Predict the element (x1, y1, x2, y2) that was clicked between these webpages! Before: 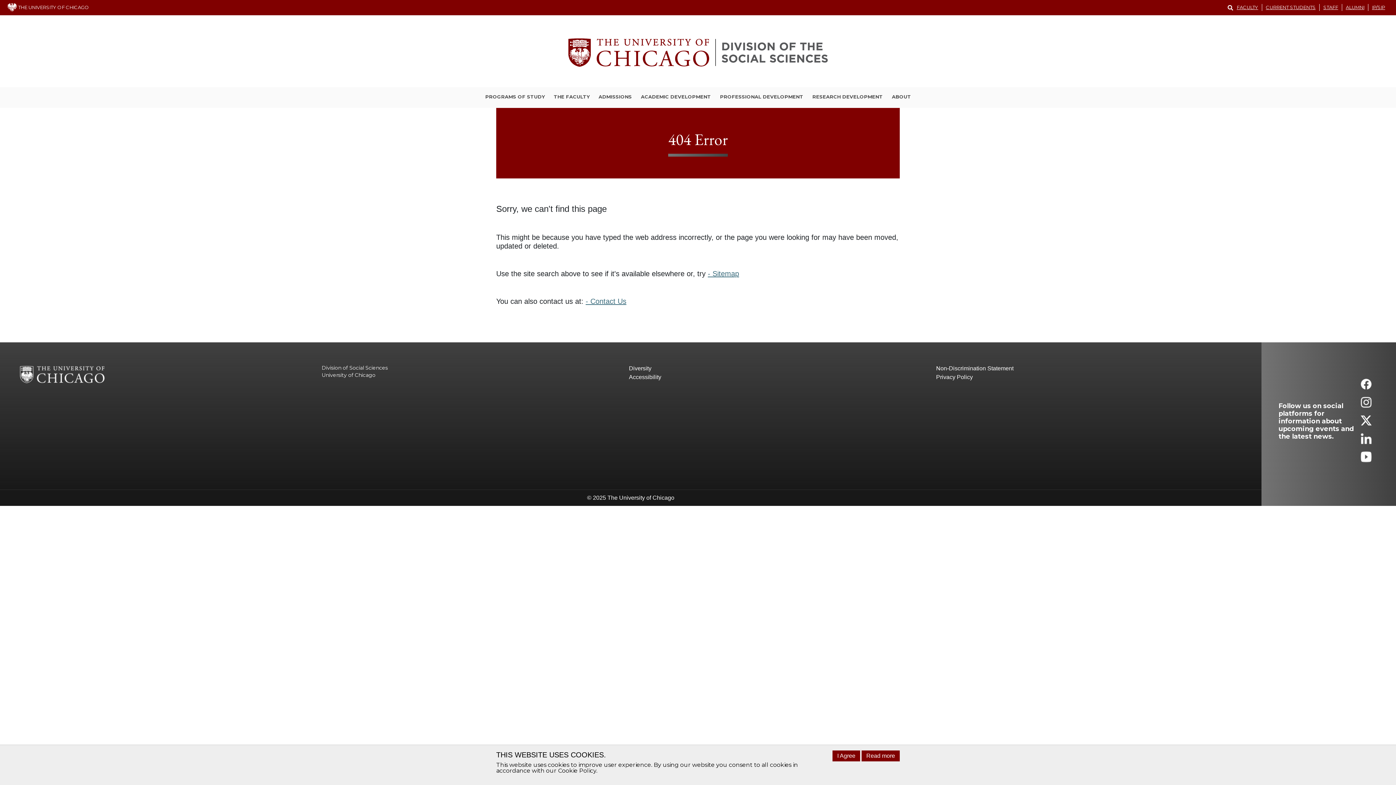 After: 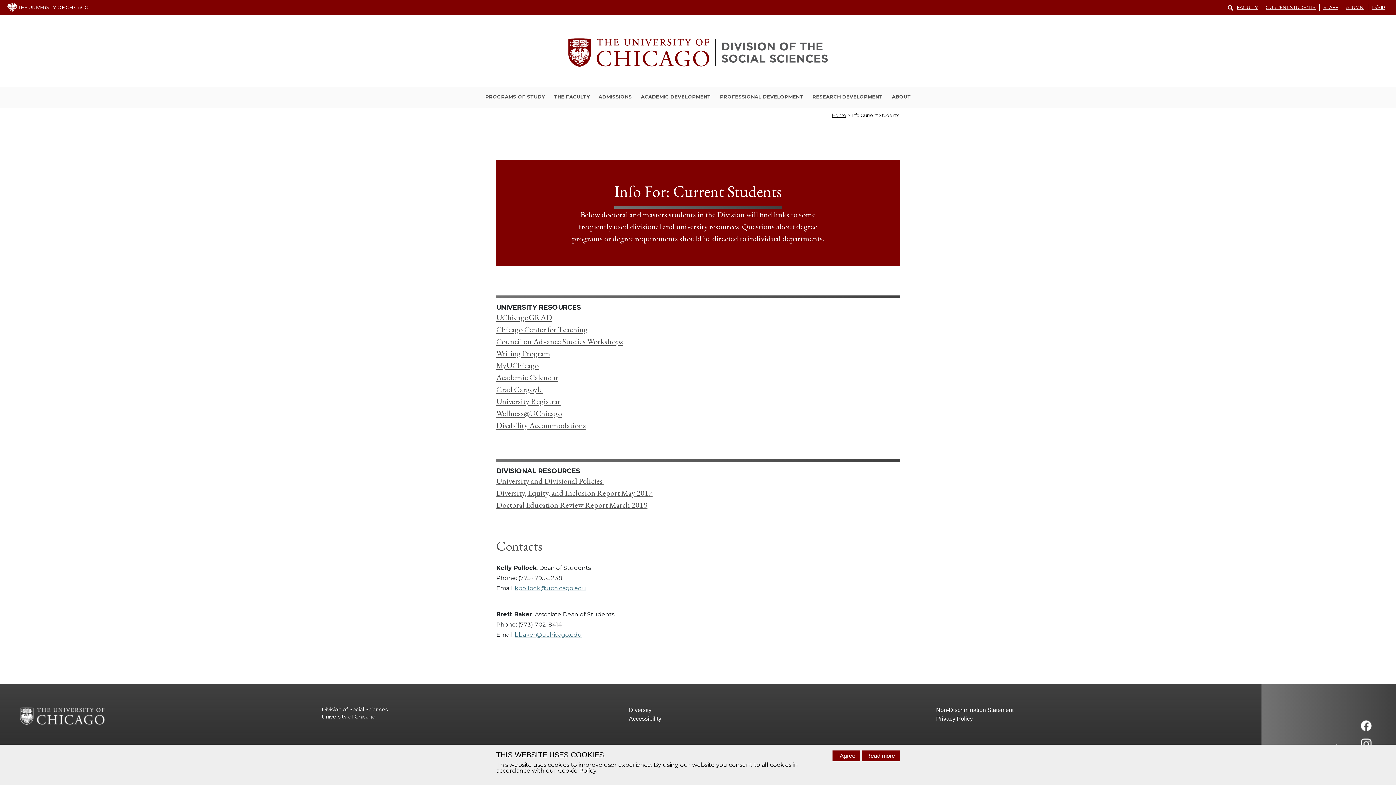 Action: bbox: (1262, 4, 1320, 10) label: CURRENT STUDENTS